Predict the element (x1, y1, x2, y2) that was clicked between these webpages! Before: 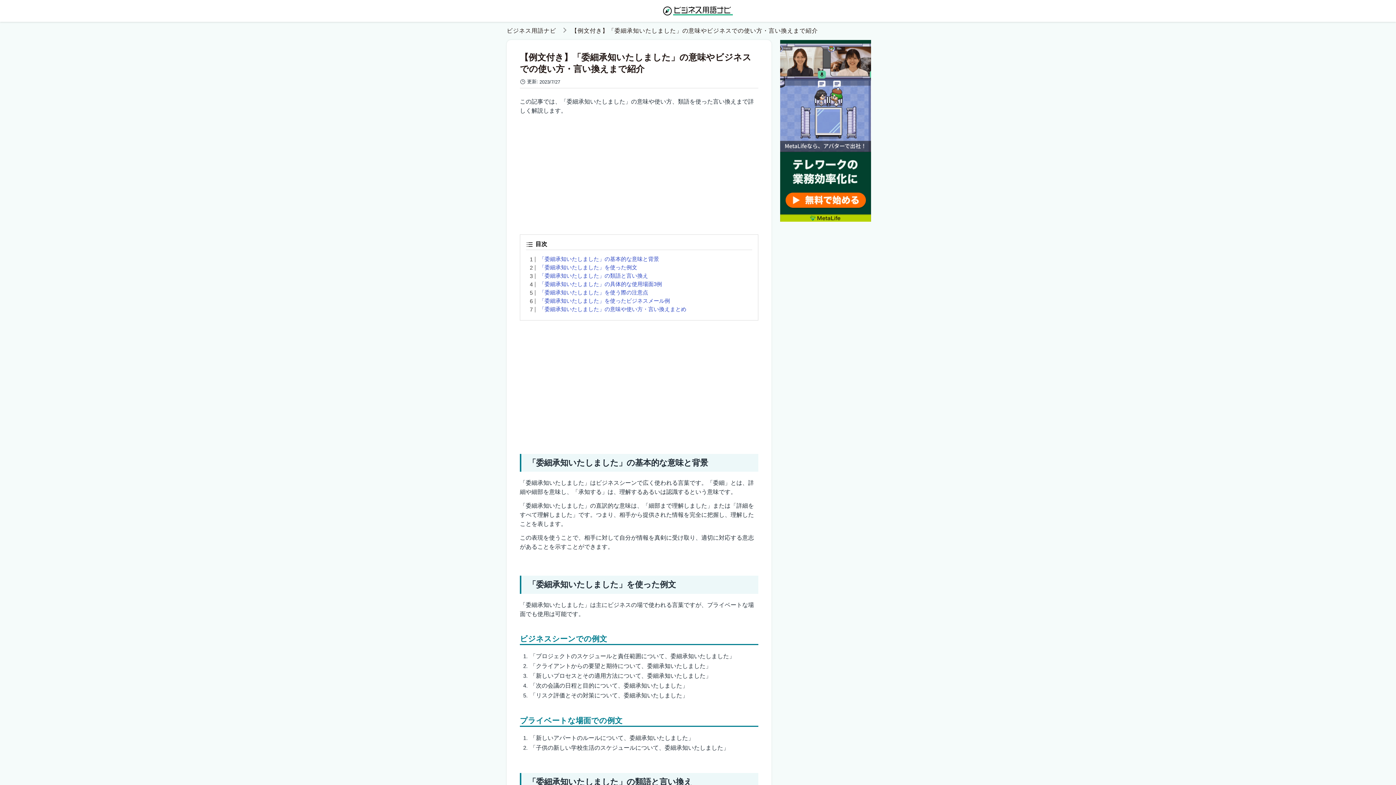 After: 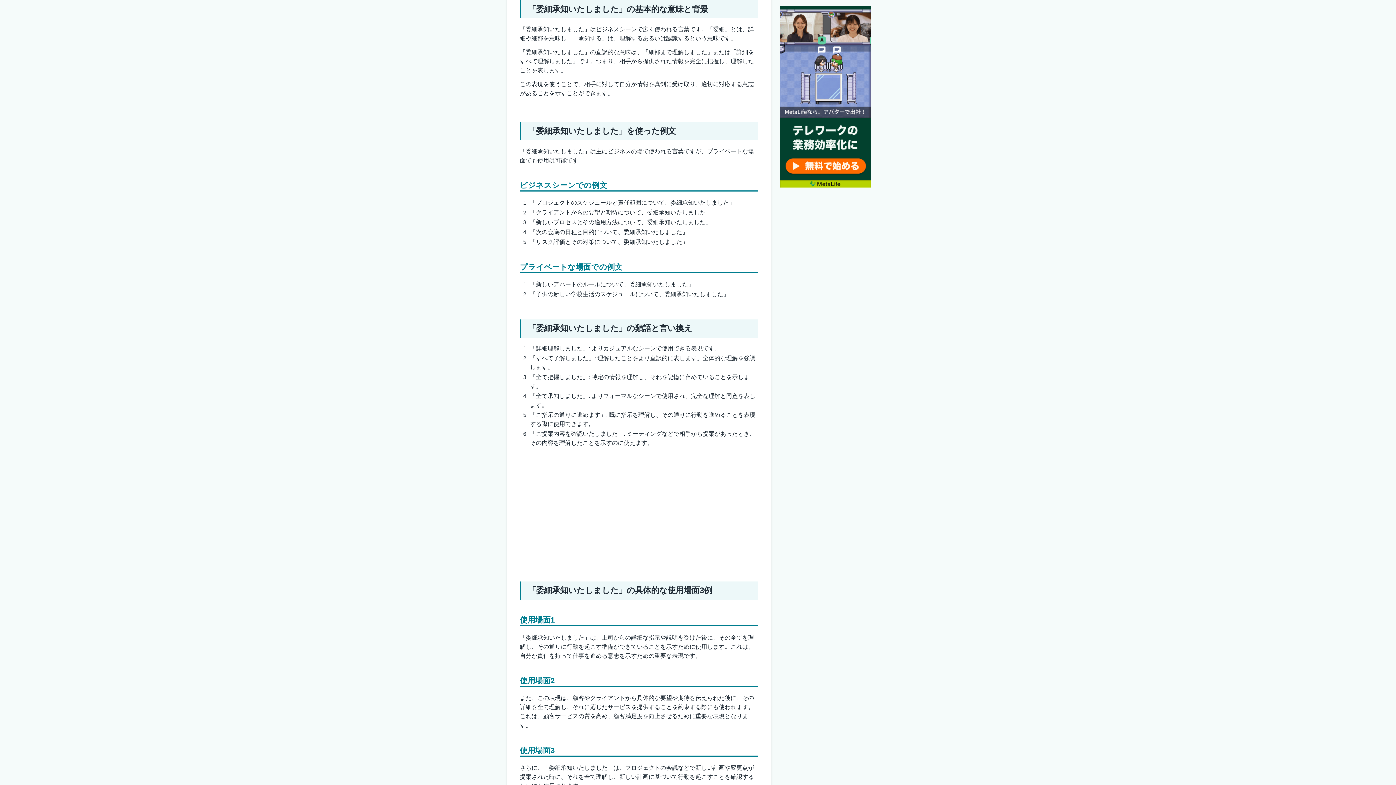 Action: bbox: (539, 256, 752, 262) label: 「委細承知いたしました」の基本的な意味と背景